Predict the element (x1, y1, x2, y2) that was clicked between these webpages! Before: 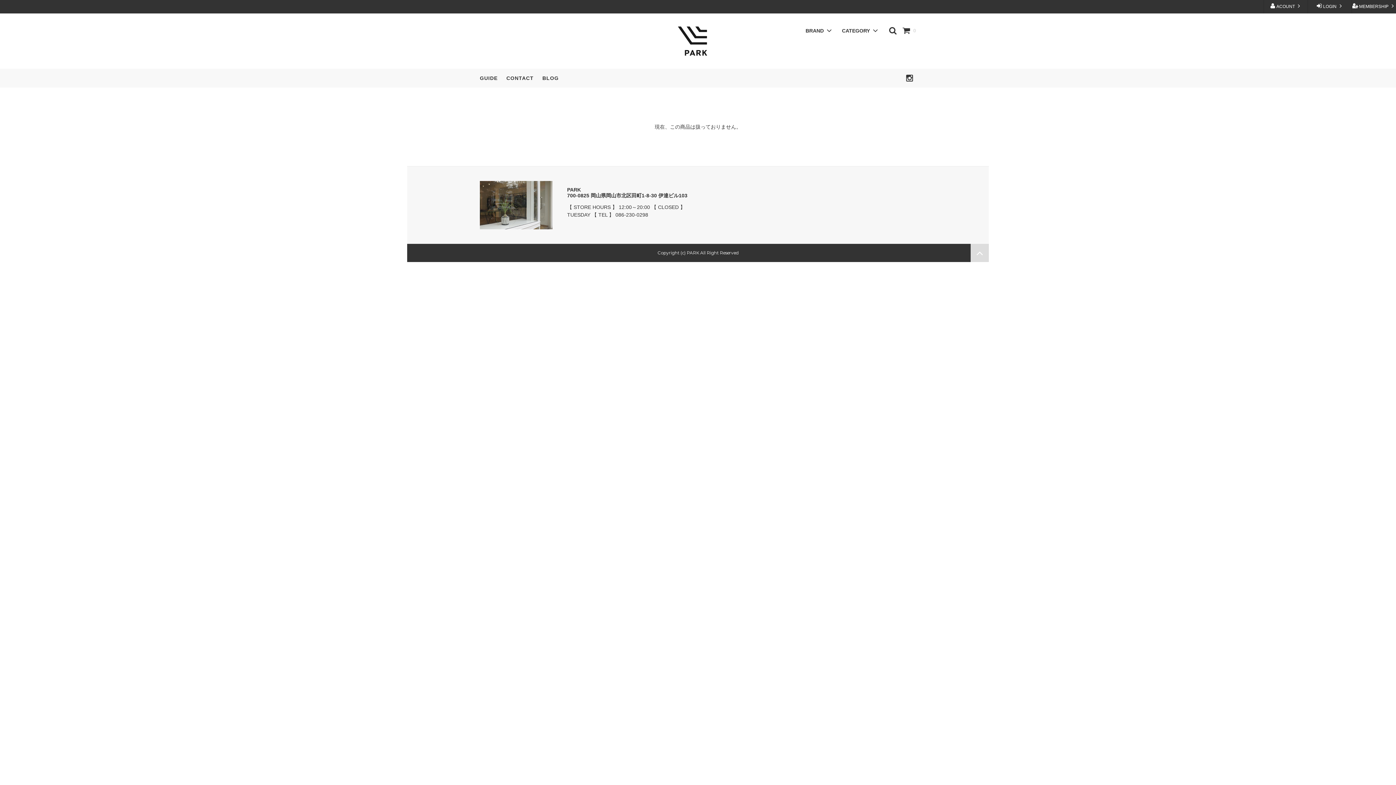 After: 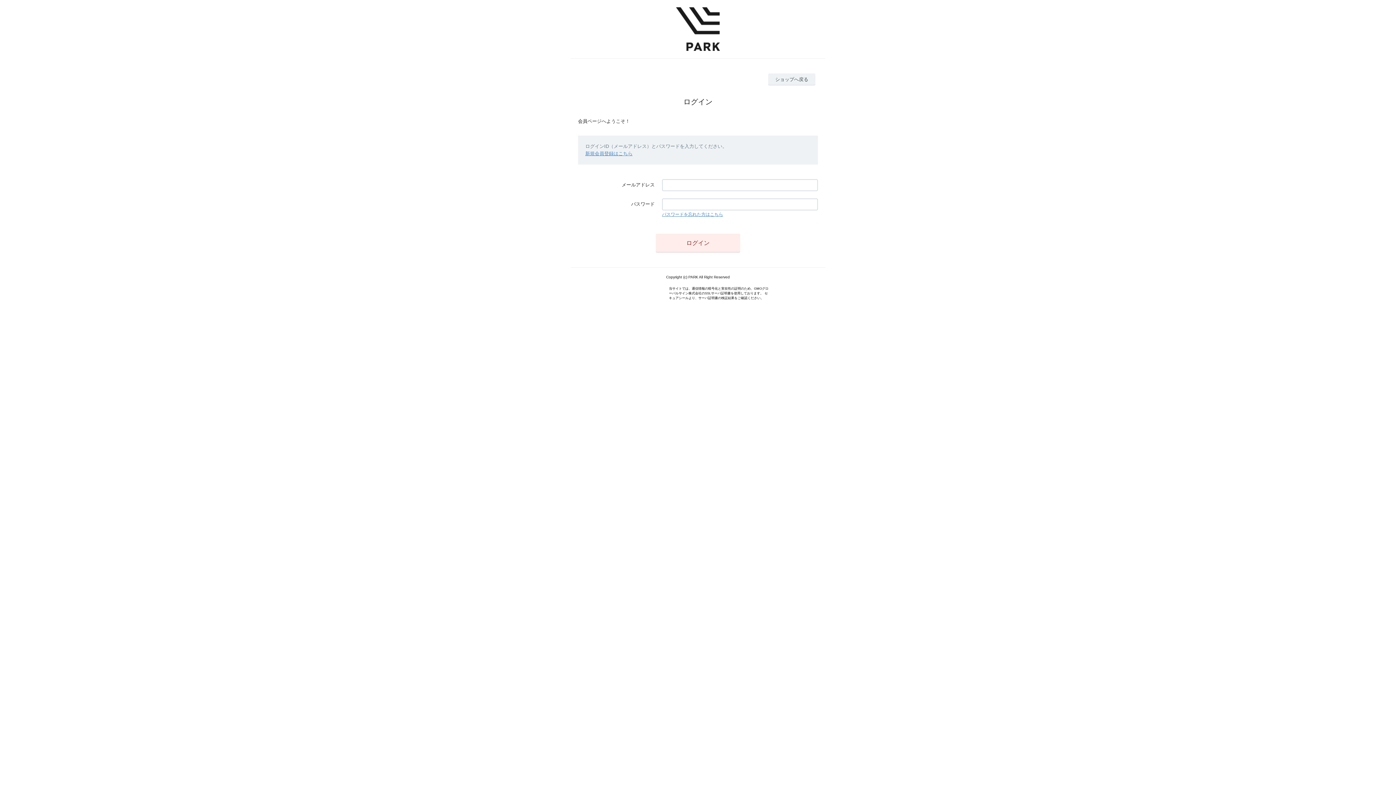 Action: bbox: (1264, 0, 1308, 13) label:  ACOUNT 